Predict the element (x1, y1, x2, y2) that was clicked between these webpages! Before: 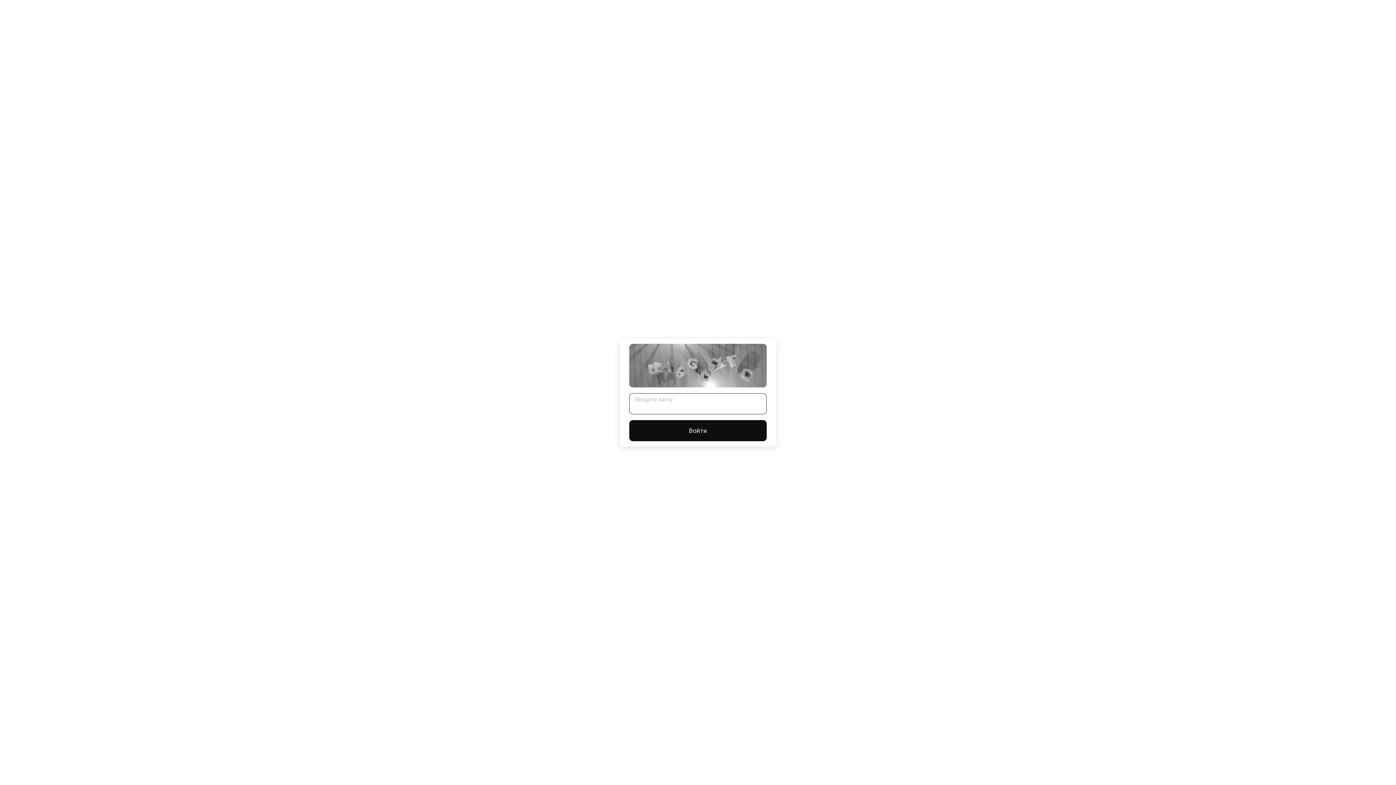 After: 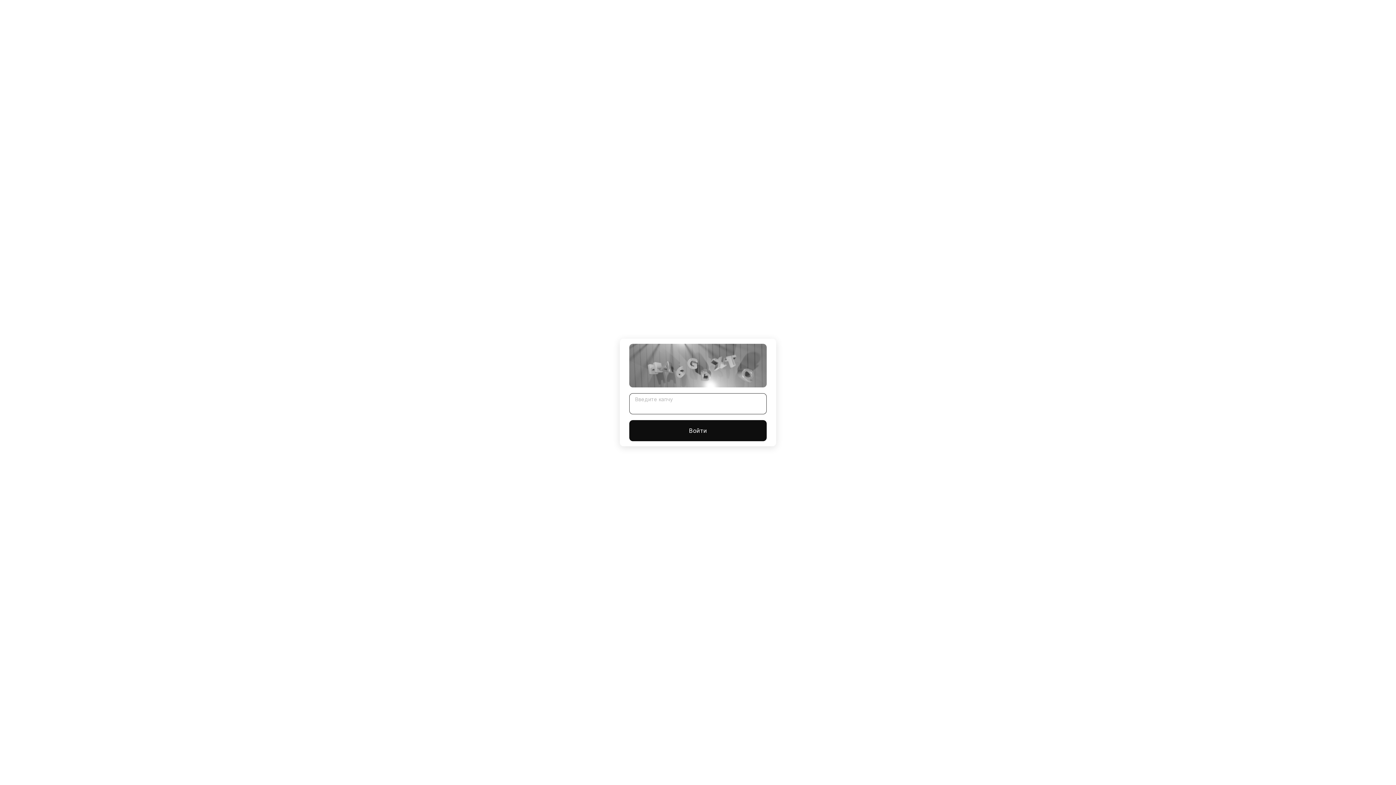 Action: label: Войти bbox: (629, 420, 766, 441)